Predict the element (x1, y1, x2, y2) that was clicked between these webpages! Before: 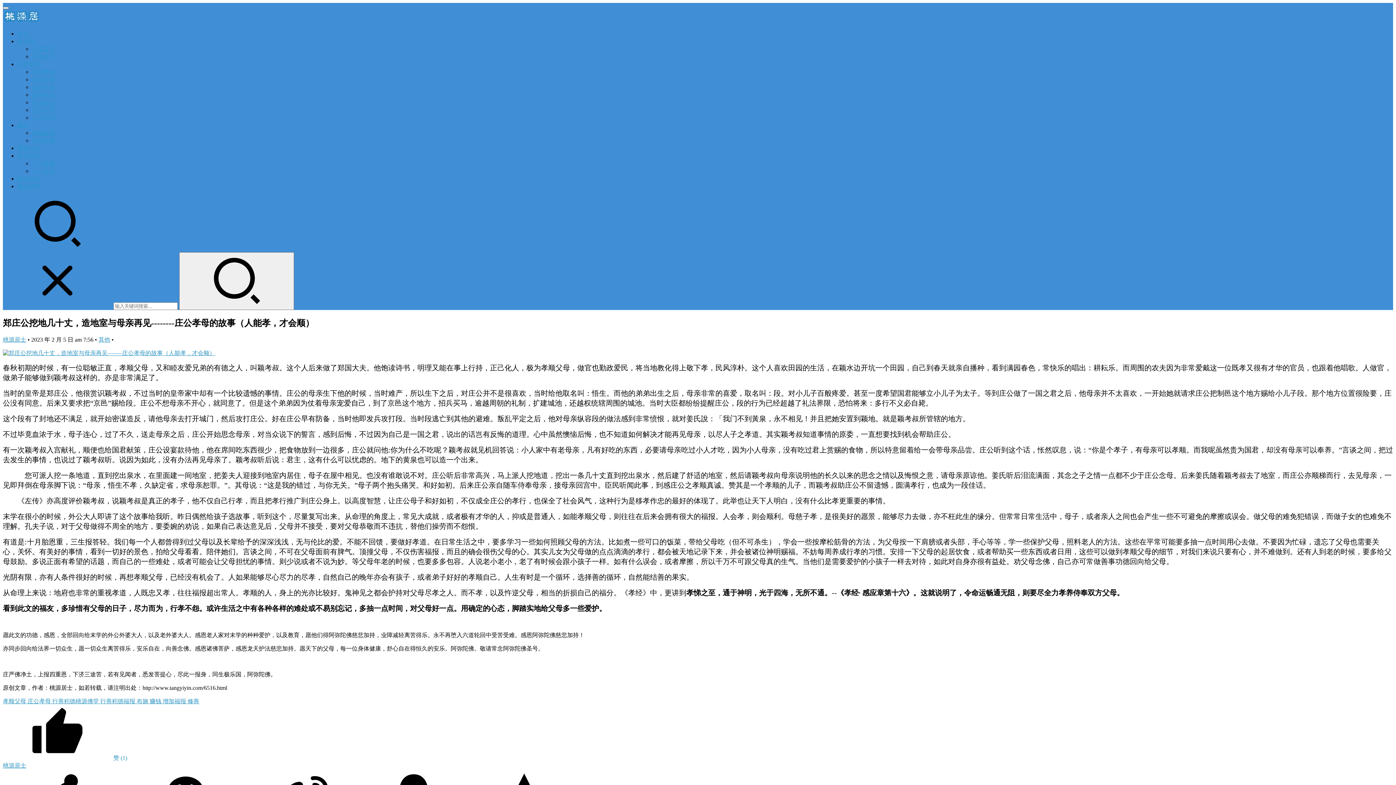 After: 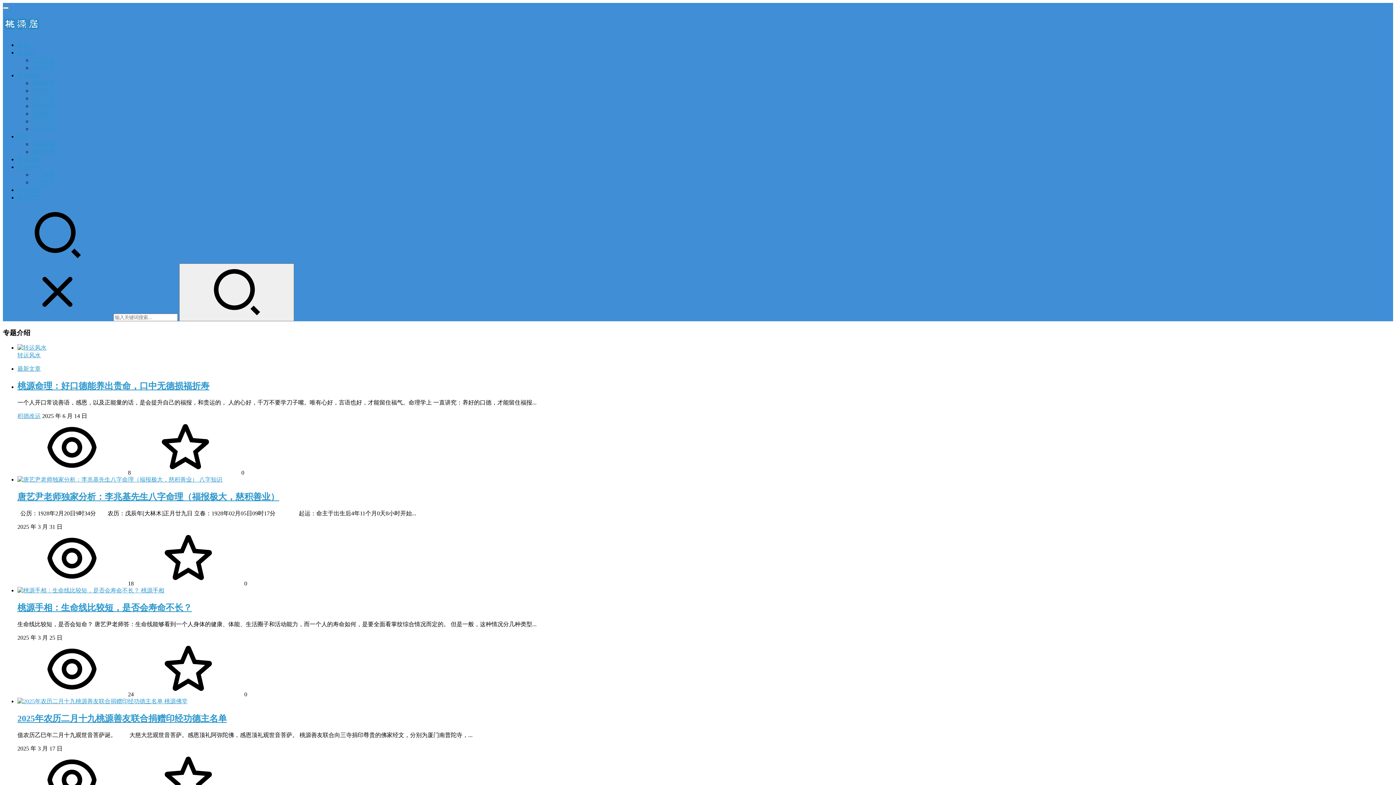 Action: bbox: (2, 17, 40, 24)